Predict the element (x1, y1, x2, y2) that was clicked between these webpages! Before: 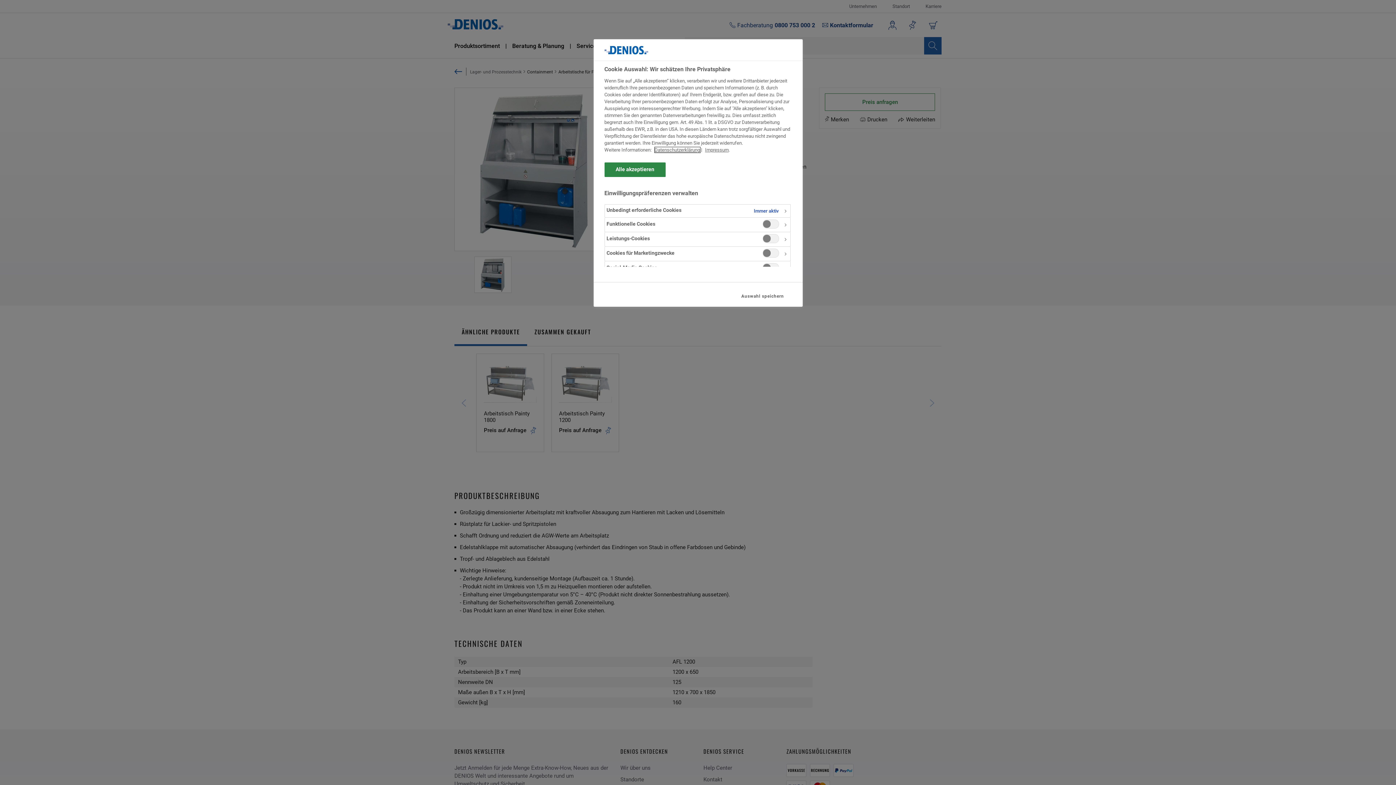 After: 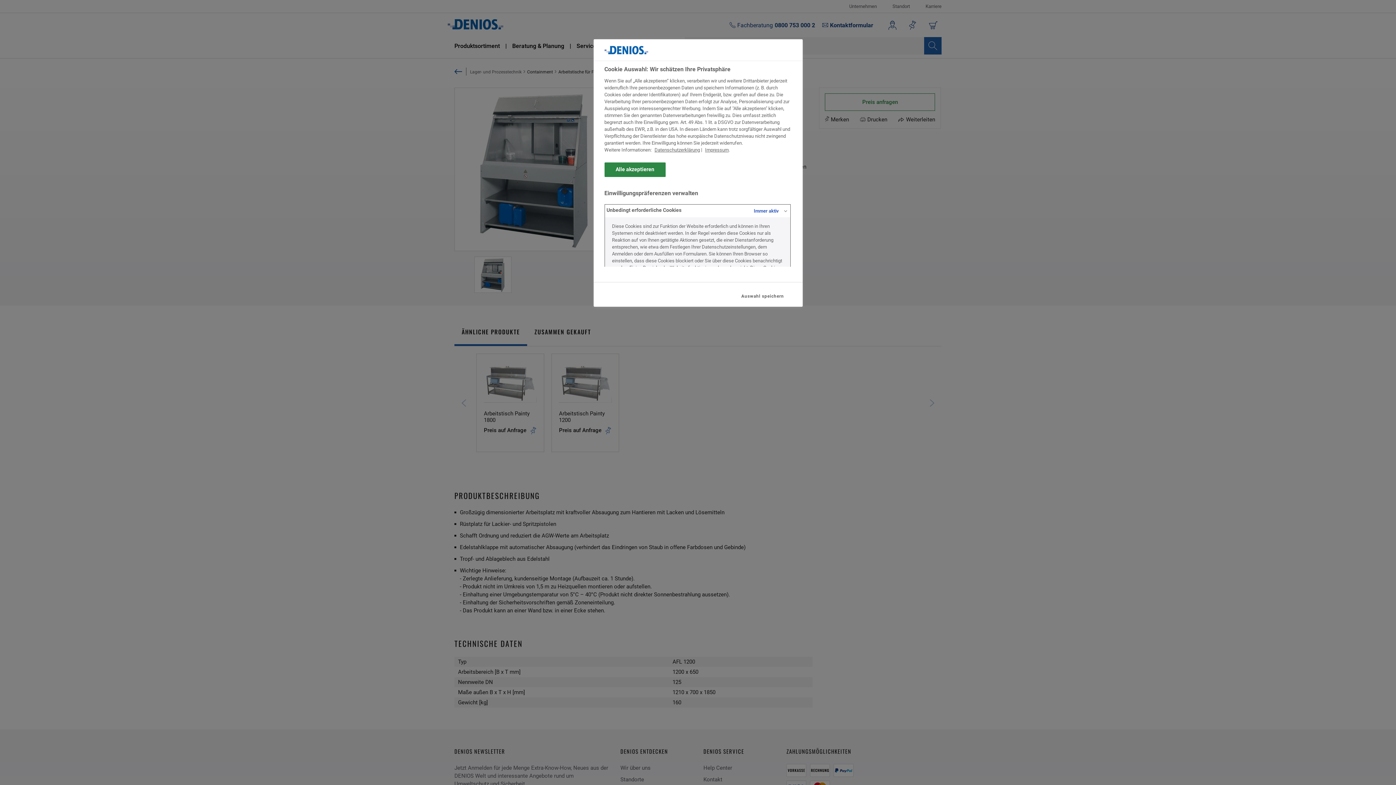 Action: bbox: (604, 204, 790, 217)